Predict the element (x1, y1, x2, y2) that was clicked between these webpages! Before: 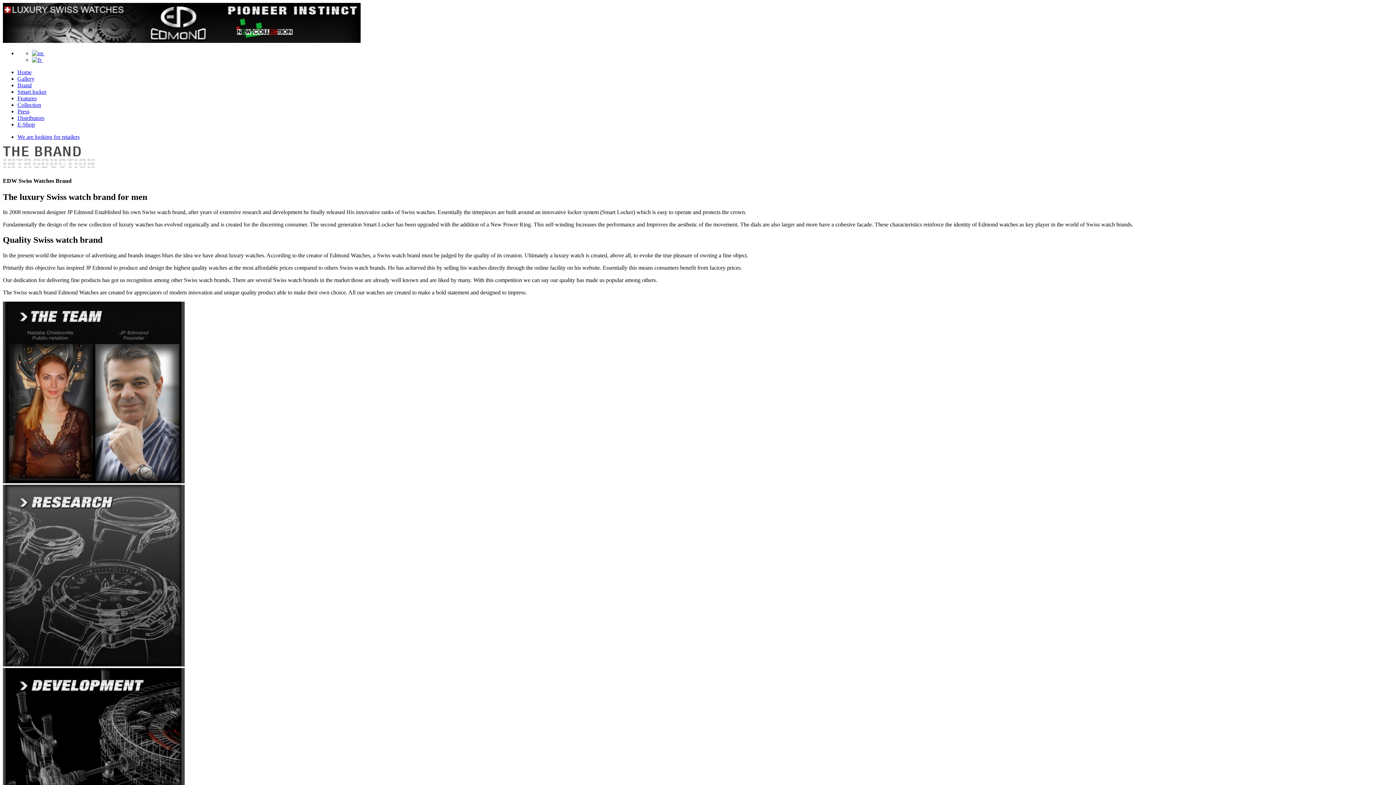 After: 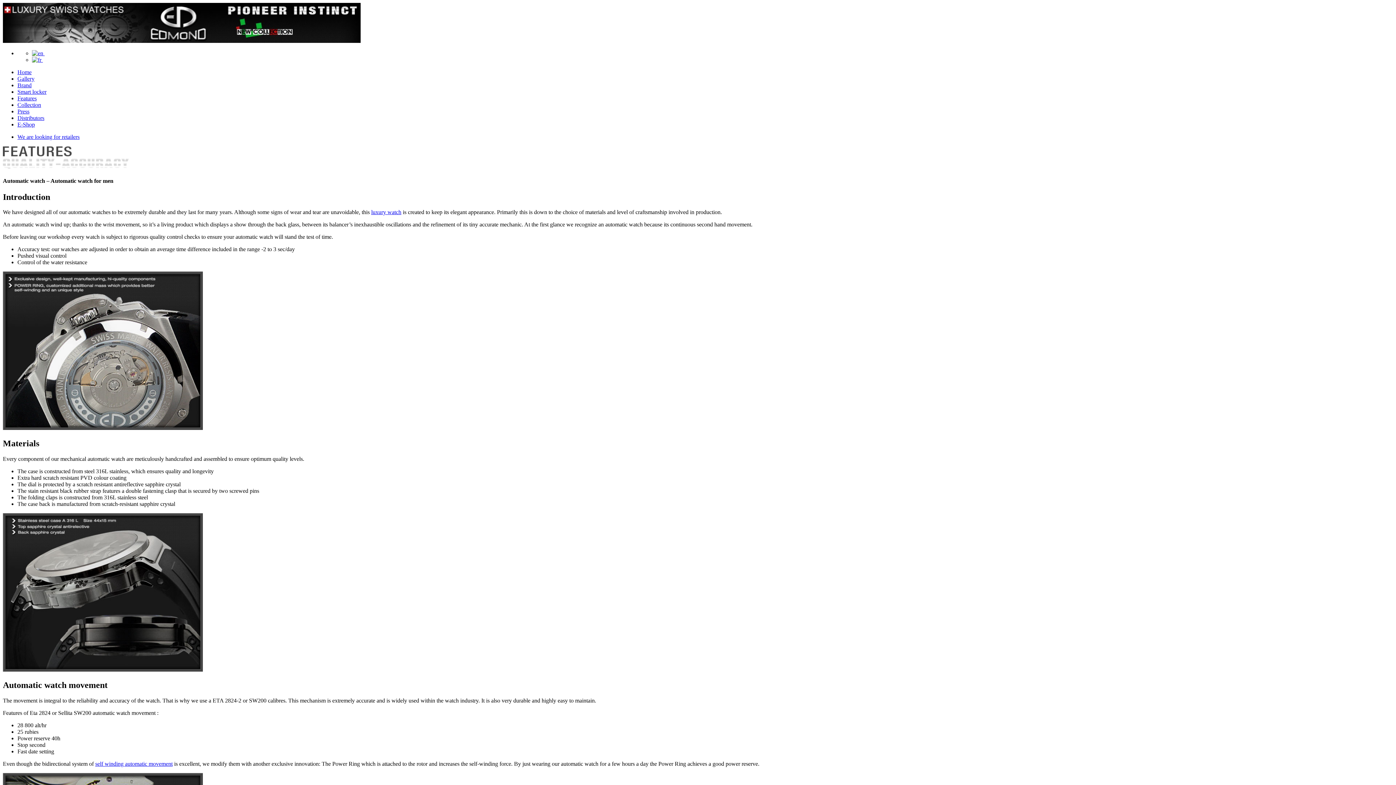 Action: bbox: (17, 95, 36, 101) label: Features